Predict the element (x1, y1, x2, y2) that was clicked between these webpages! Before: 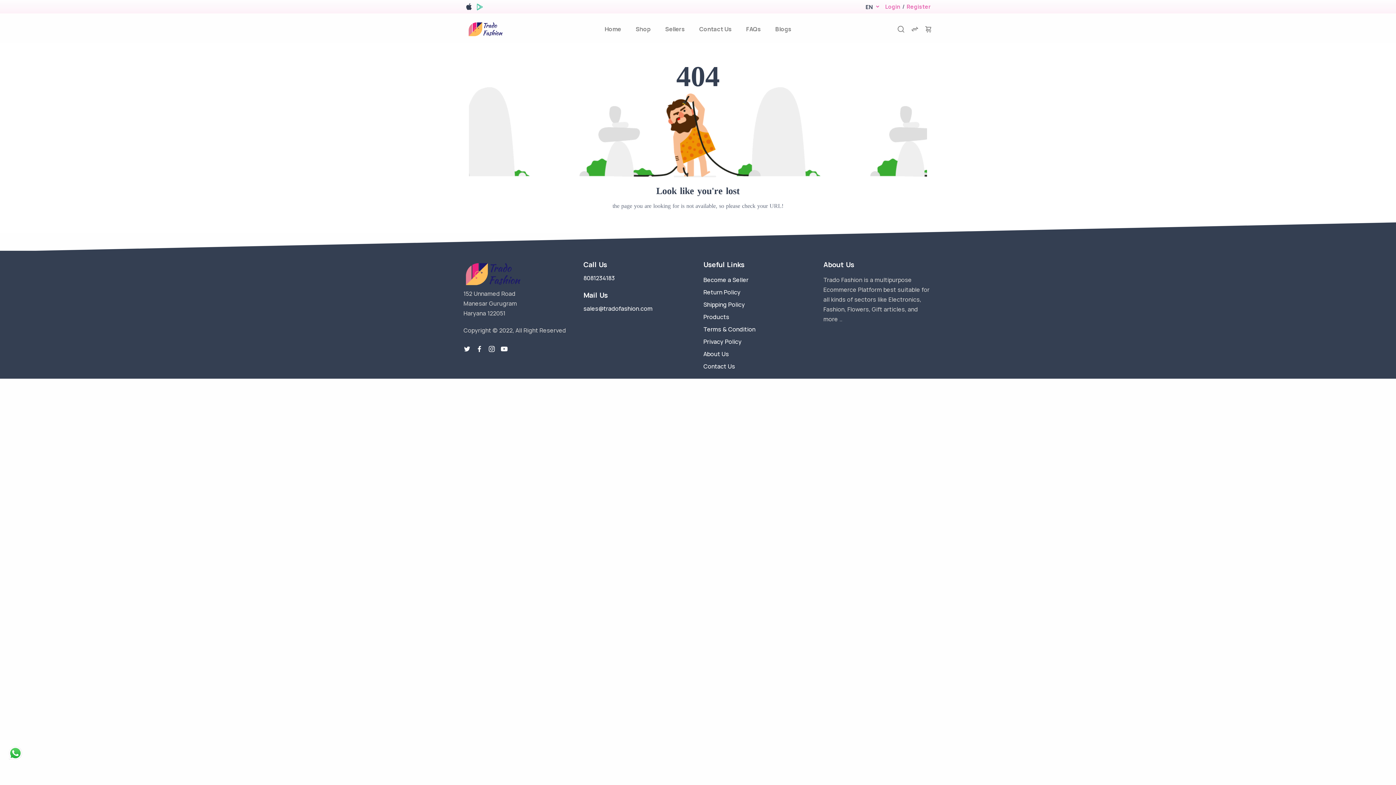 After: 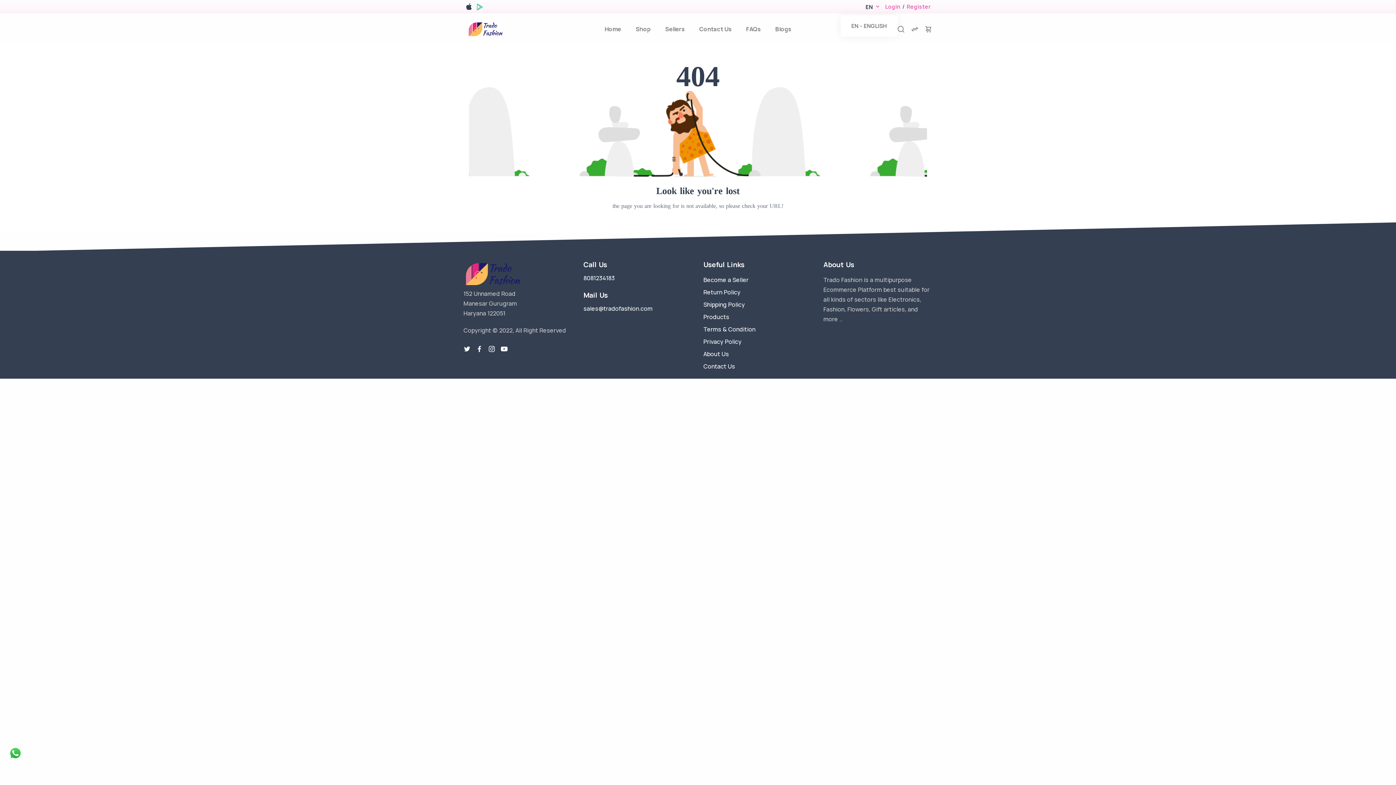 Action: bbox: (865, 3, 872, 10) label: EN 